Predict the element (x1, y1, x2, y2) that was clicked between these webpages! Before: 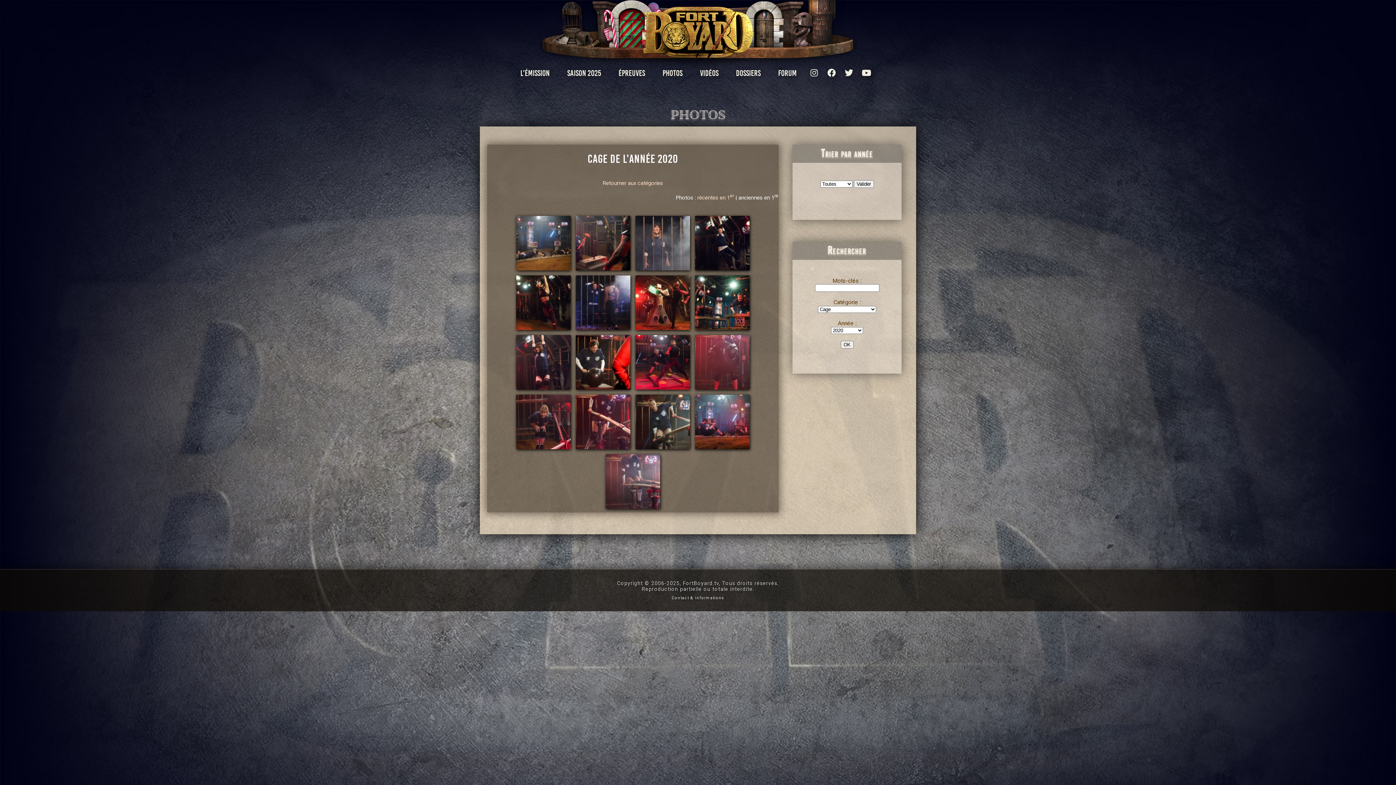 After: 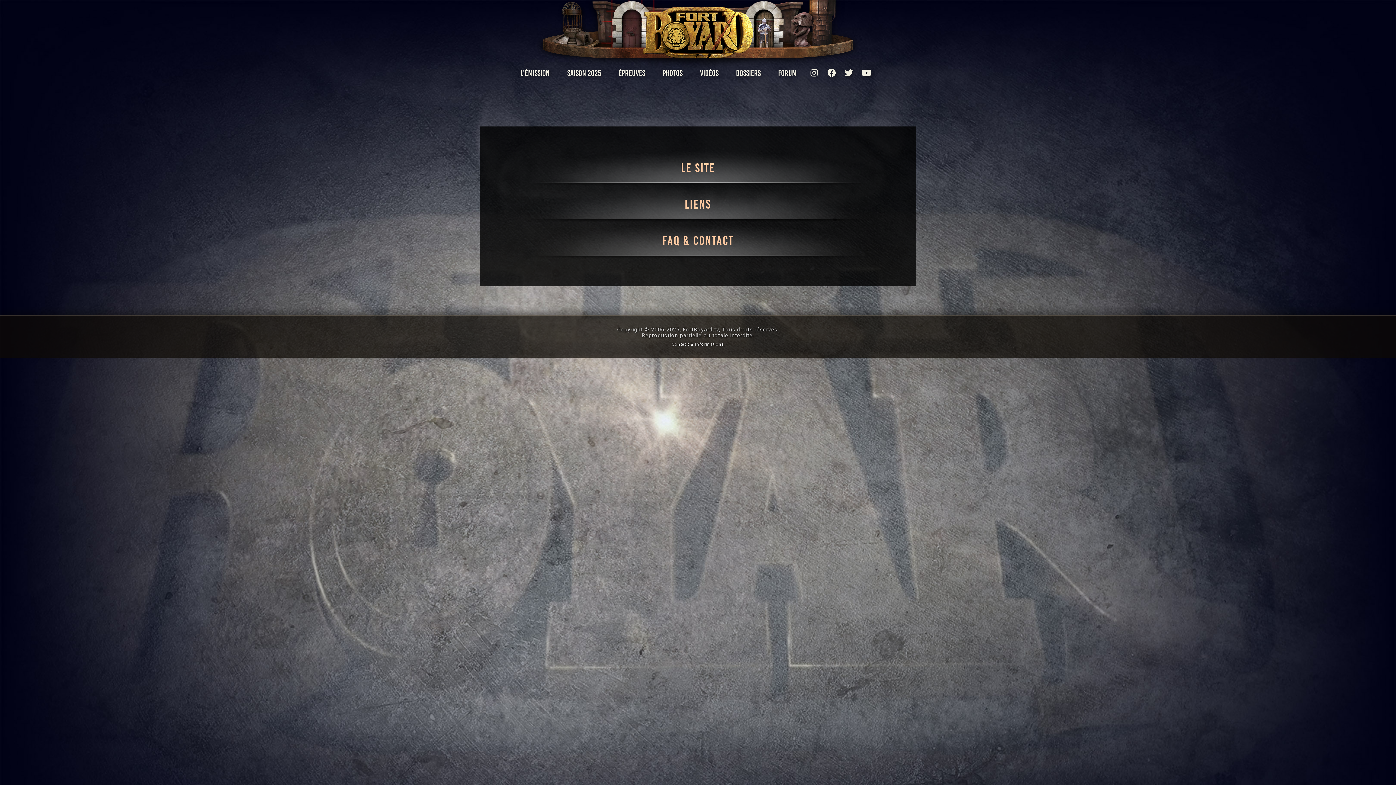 Action: label: Contact & informations bbox: (672, 595, 724, 600)